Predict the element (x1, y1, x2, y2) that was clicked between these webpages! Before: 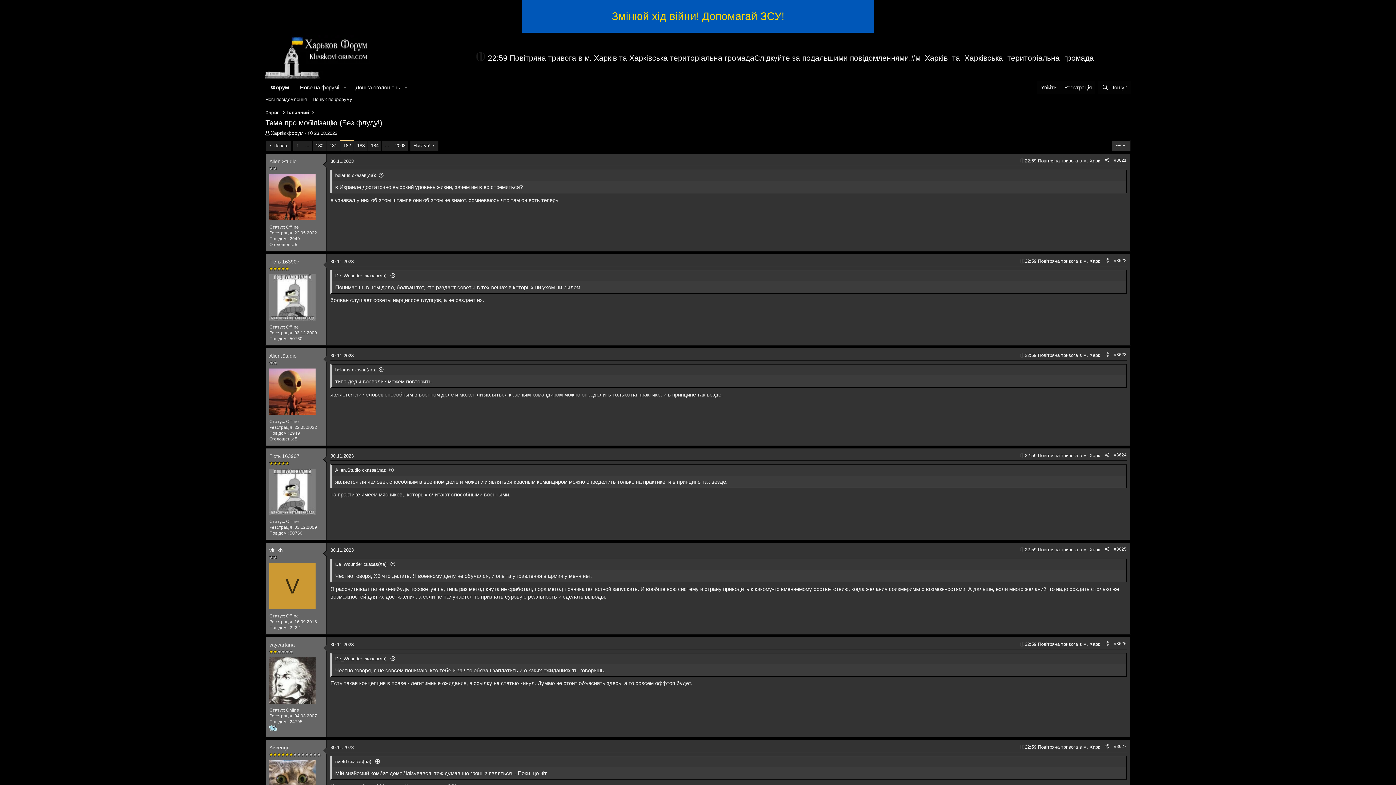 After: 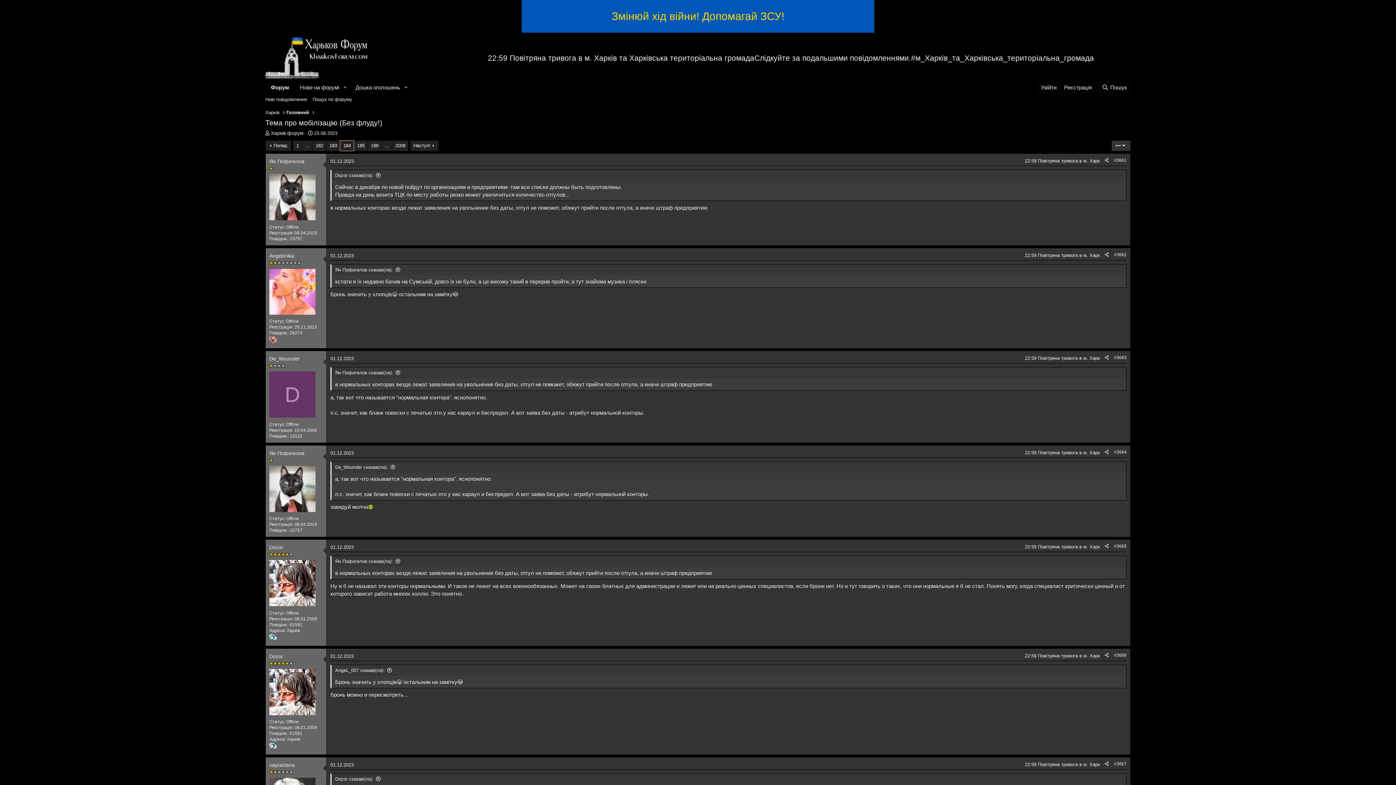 Action: bbox: (368, 140, 381, 150) label: 184